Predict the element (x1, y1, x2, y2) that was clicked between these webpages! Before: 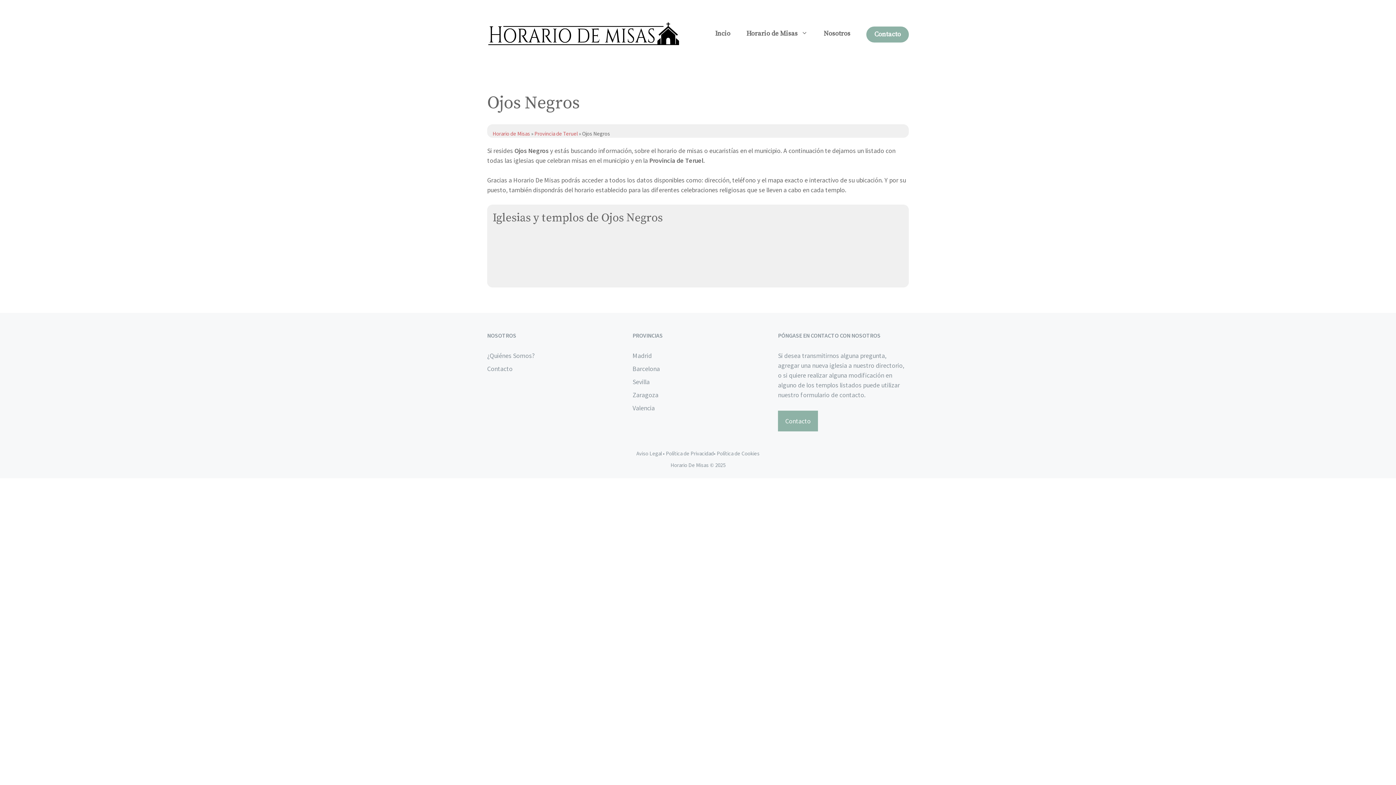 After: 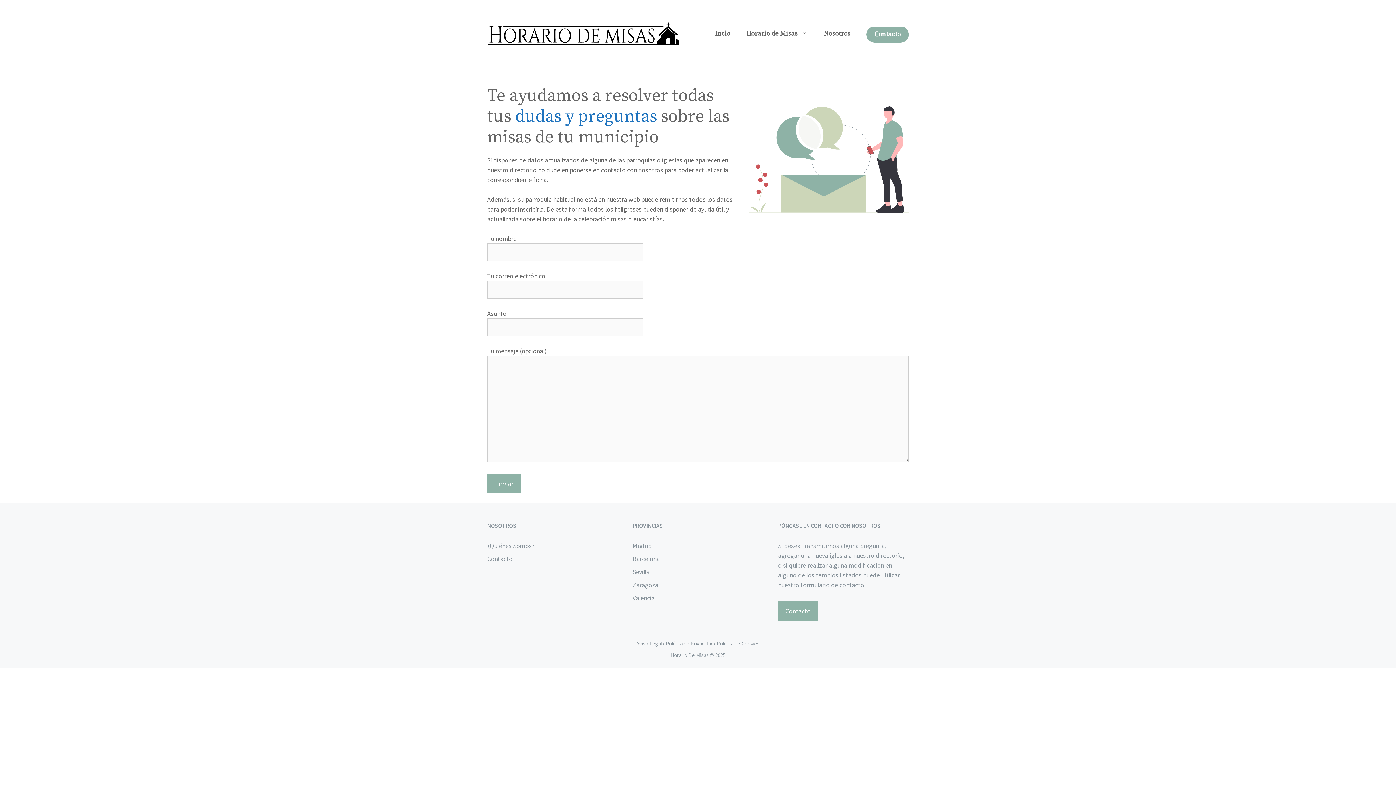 Action: bbox: (778, 410, 818, 431) label: Contacto